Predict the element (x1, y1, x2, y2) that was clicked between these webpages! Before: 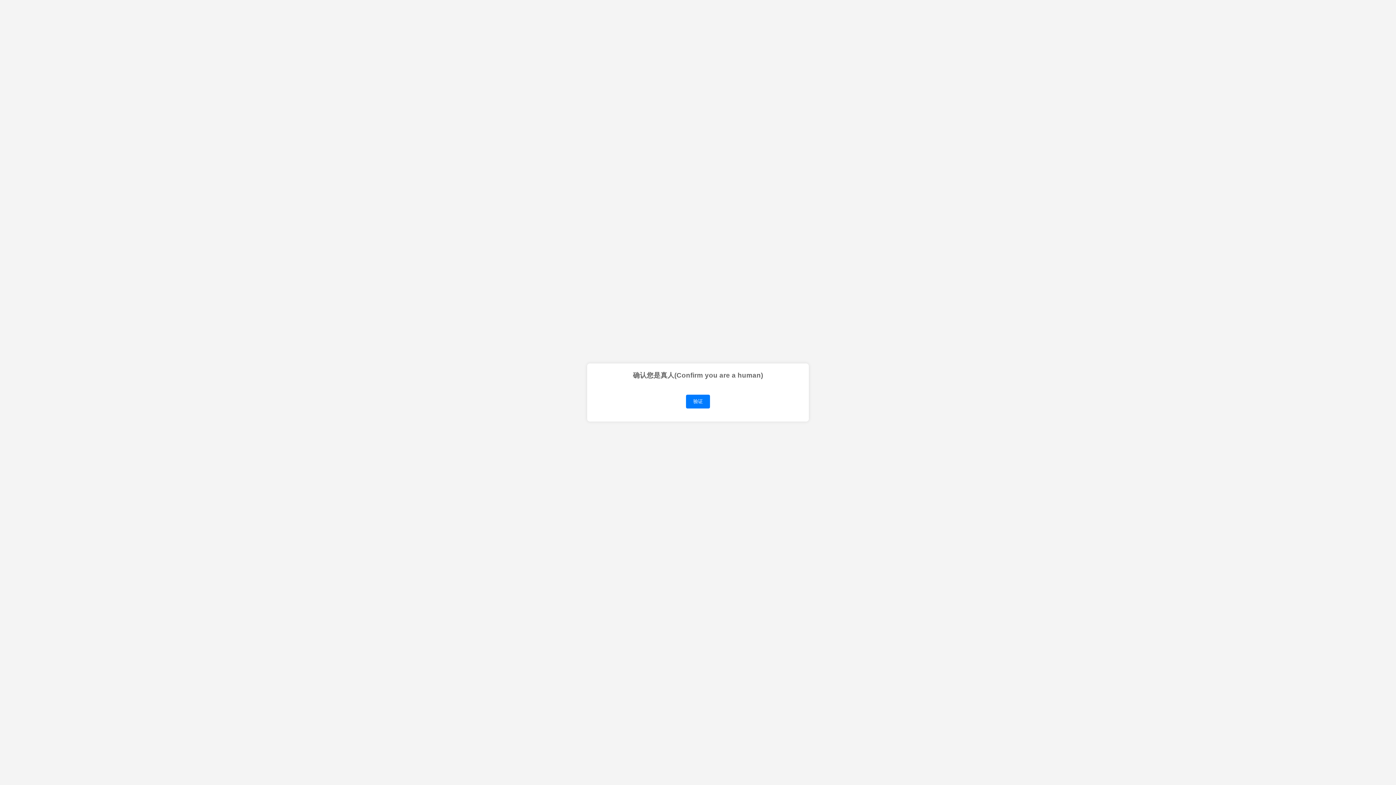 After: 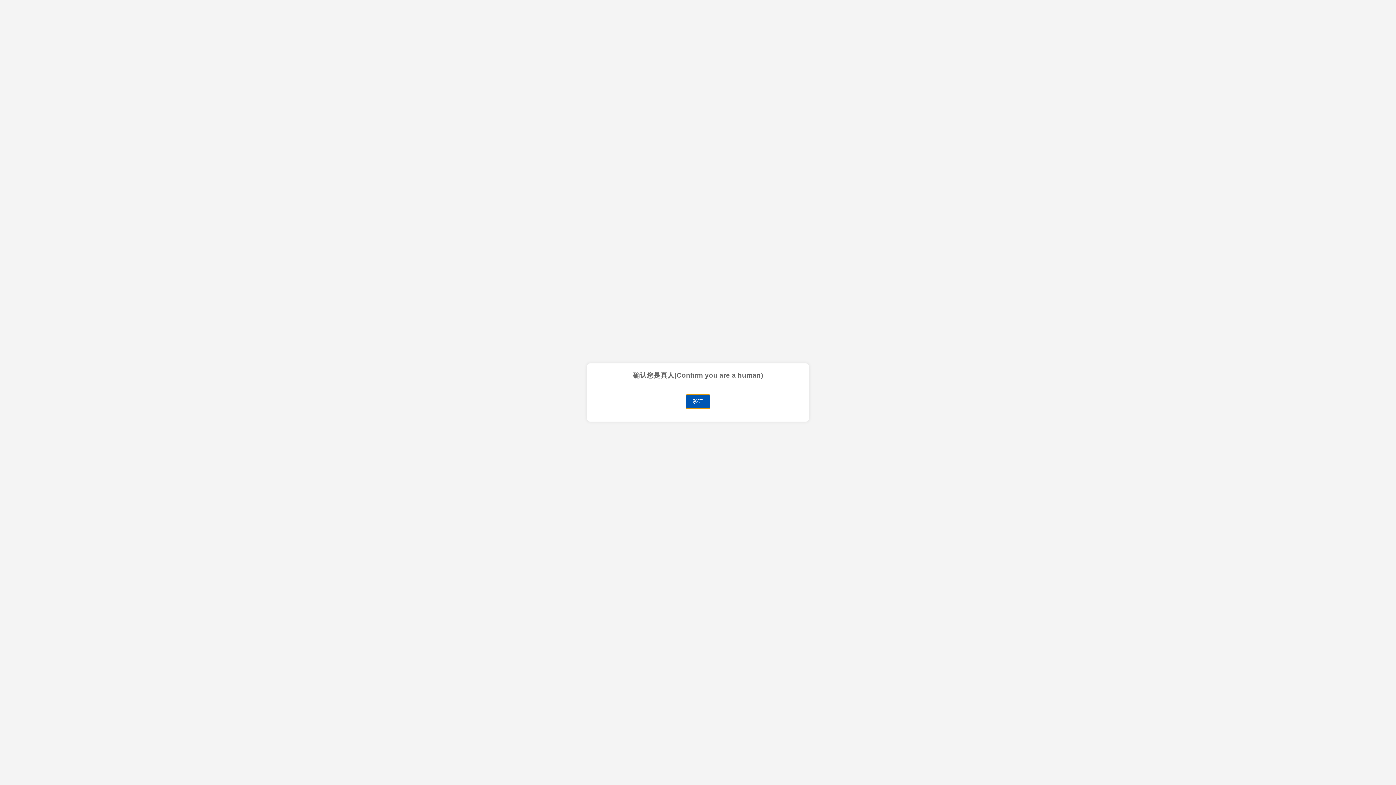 Action: label: 验证 bbox: (686, 394, 710, 408)